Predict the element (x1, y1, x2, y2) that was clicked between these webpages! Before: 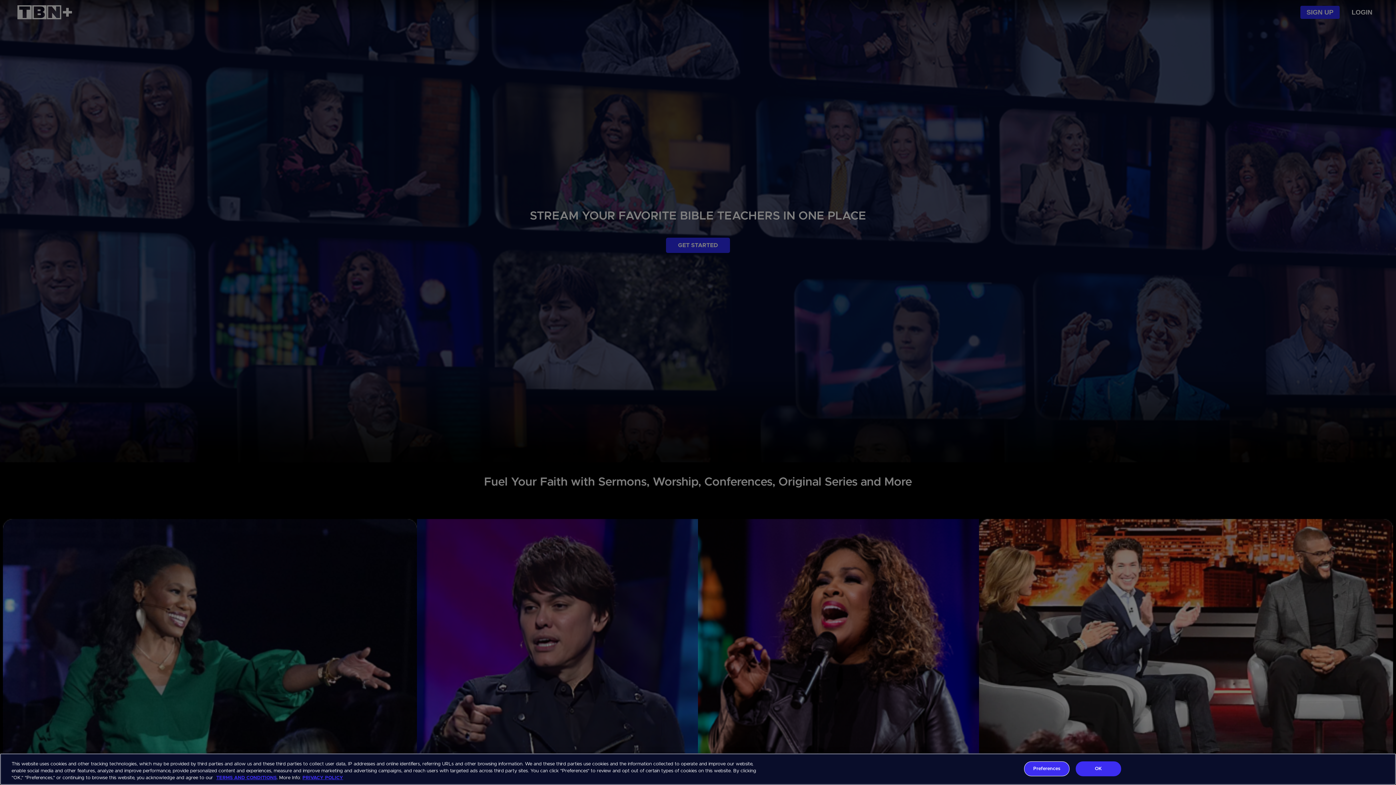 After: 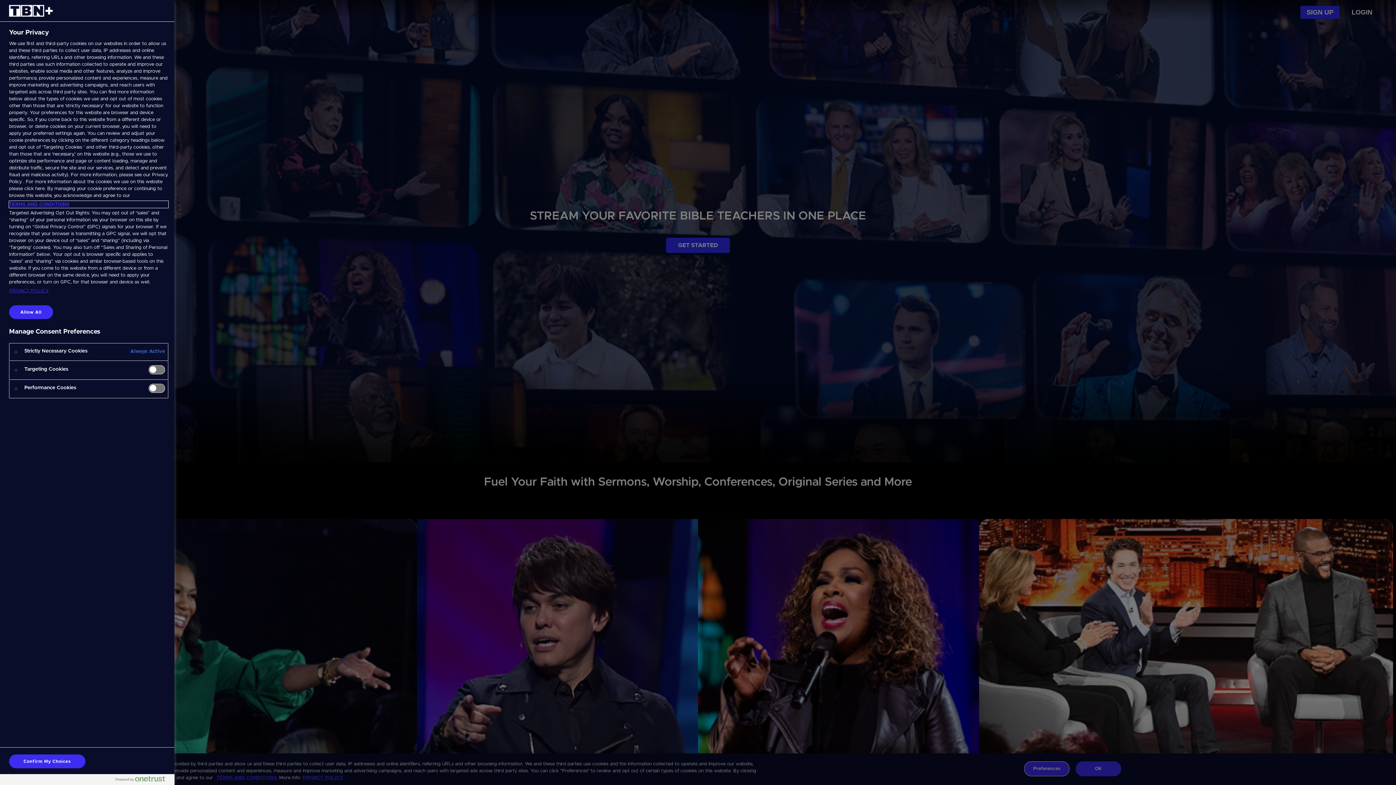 Action: bbox: (1024, 761, 1069, 776) label: Preferences